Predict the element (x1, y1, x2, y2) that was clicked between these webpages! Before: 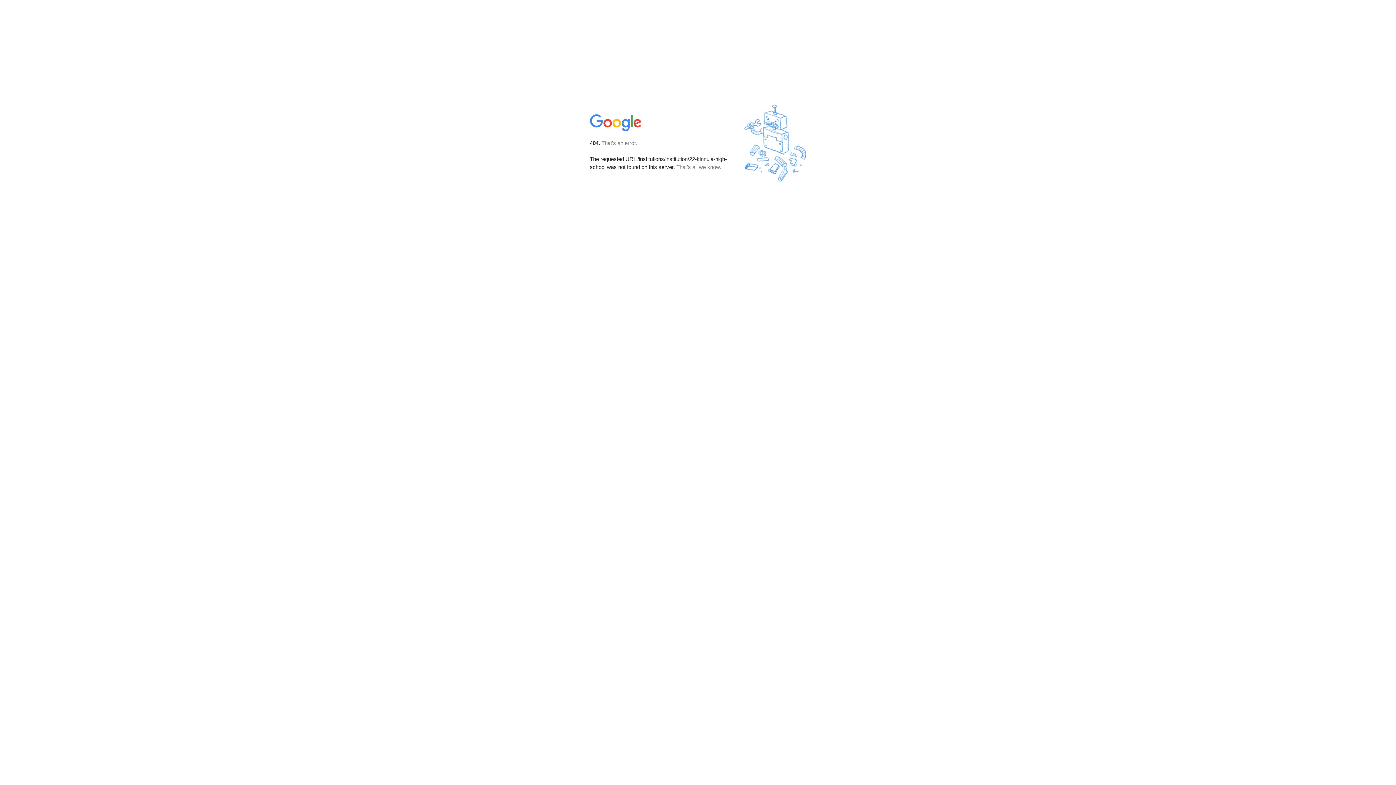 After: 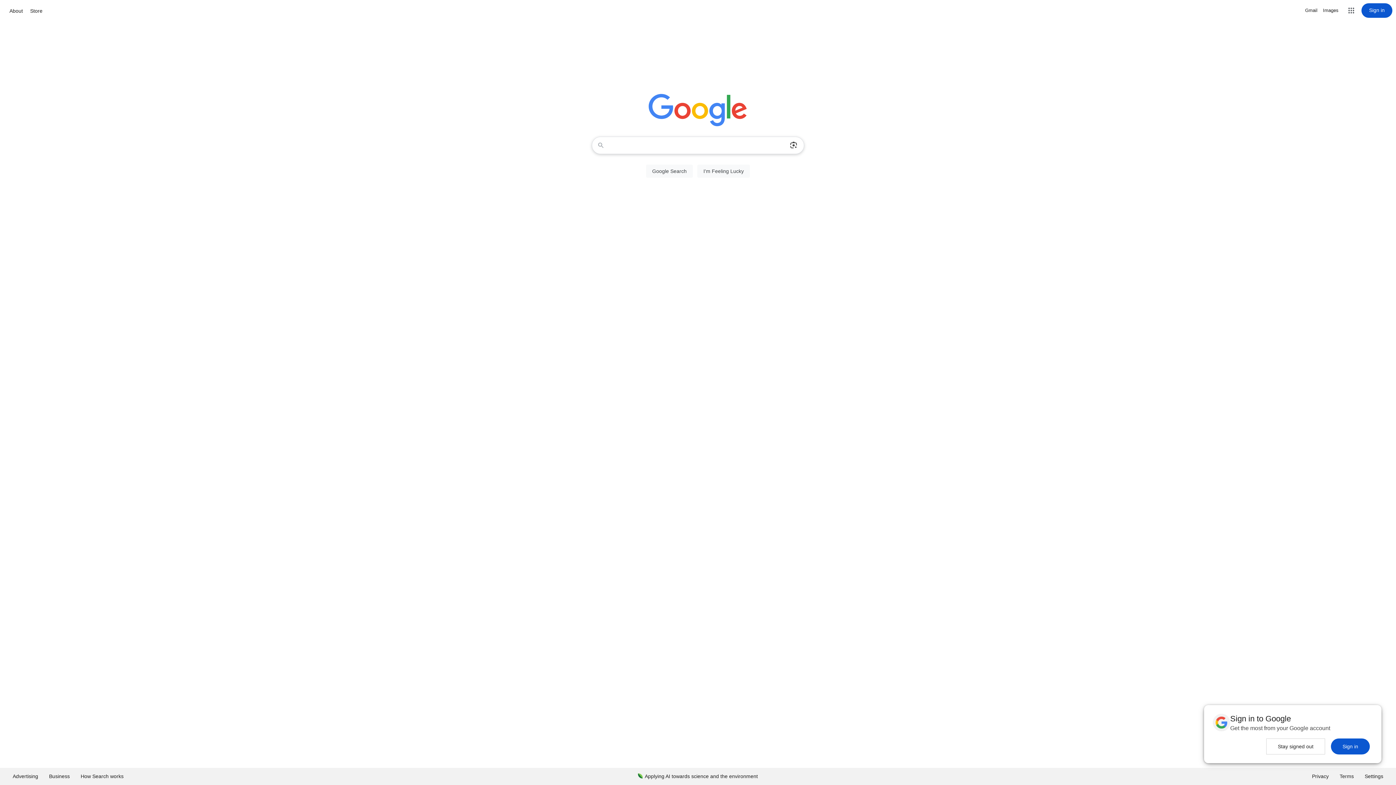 Action: bbox: (590, 127, 642, 134)